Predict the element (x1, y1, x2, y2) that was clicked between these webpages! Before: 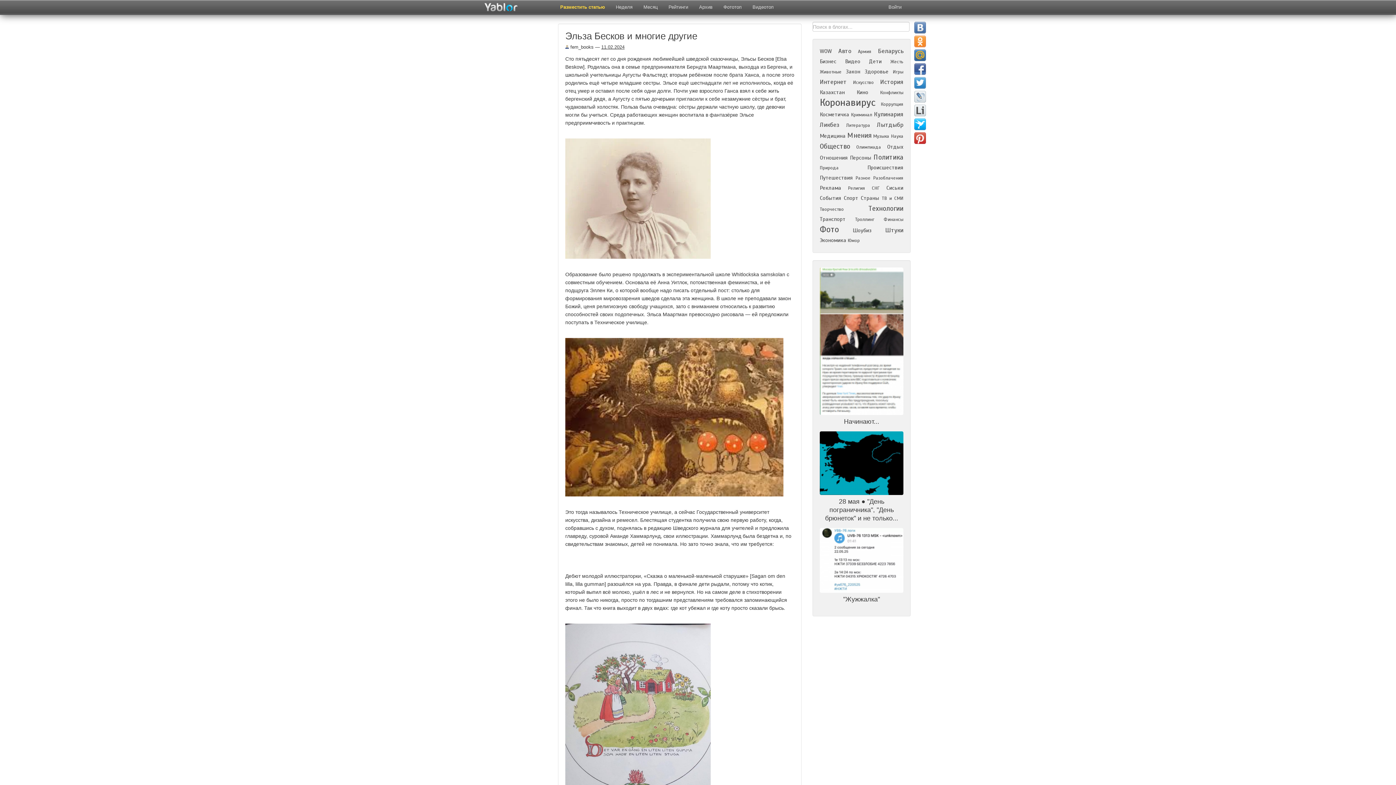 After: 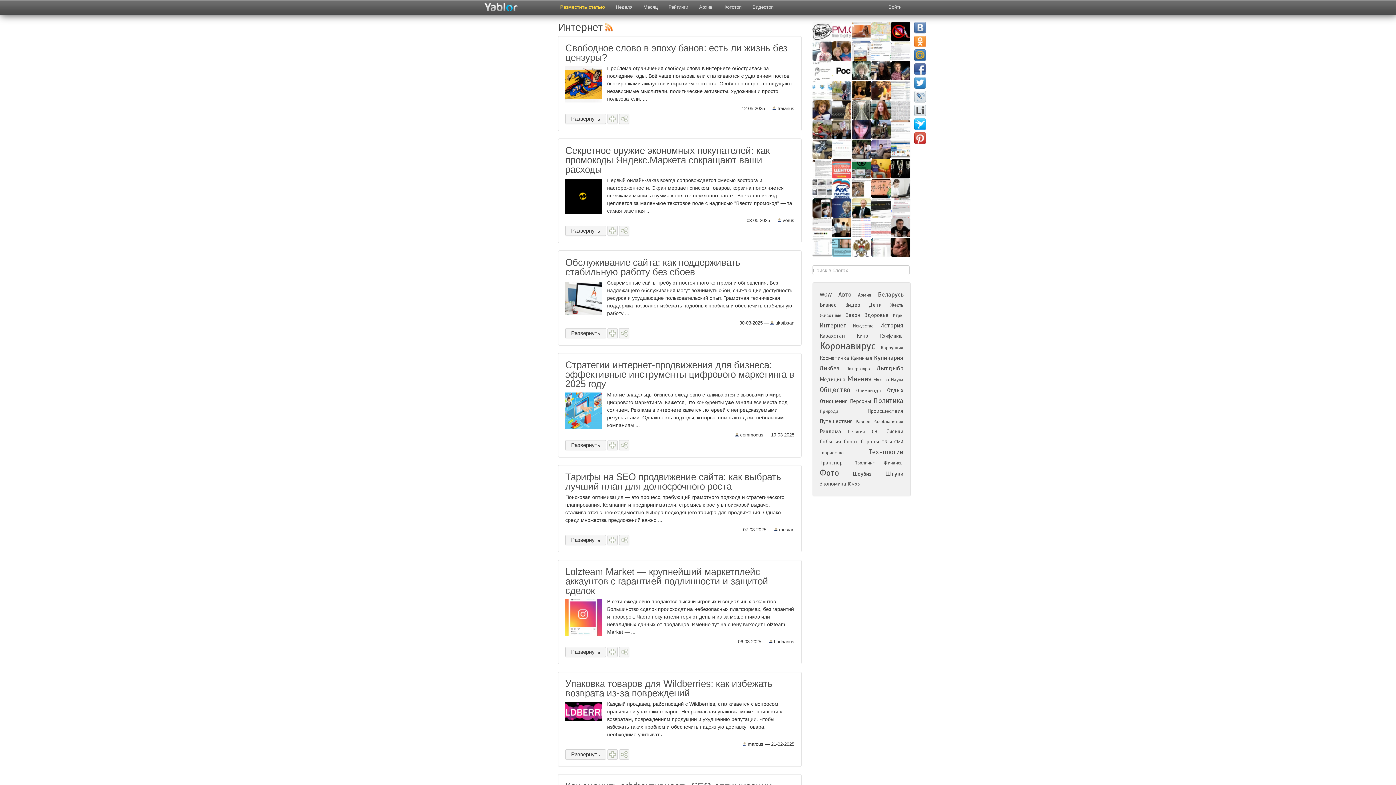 Action: label: Интернет bbox: (820, 78, 846, 85)